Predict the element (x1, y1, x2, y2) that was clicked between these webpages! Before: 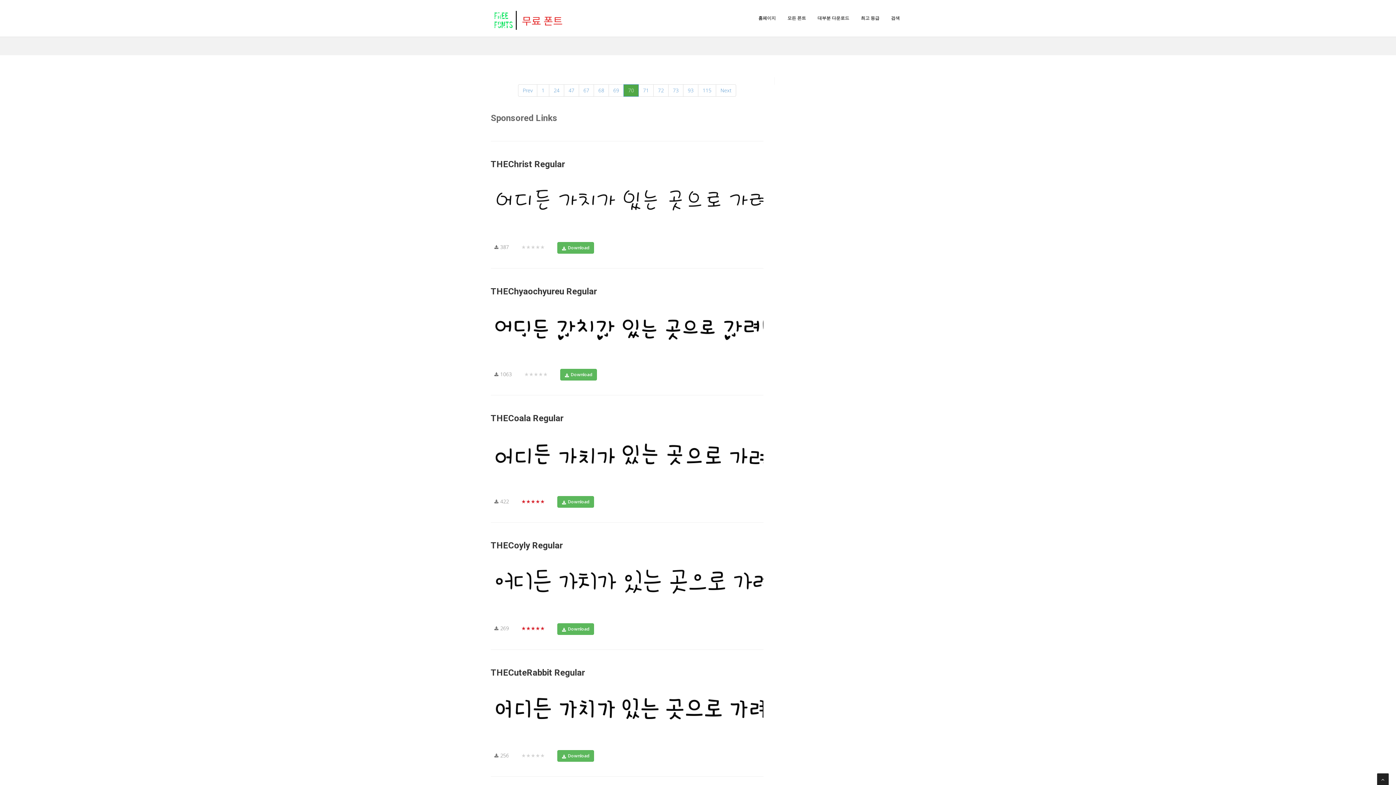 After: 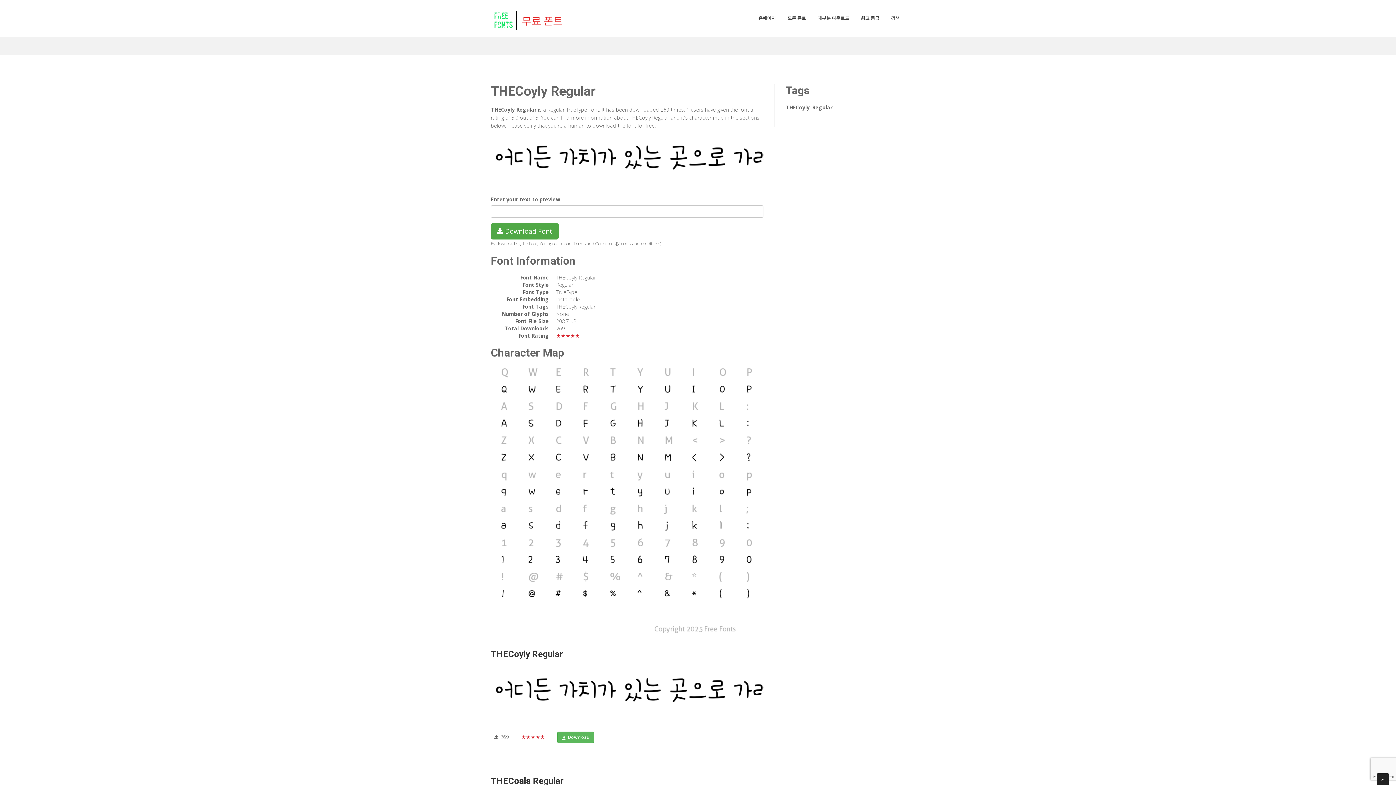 Action: bbox: (490, 557, 763, 608)